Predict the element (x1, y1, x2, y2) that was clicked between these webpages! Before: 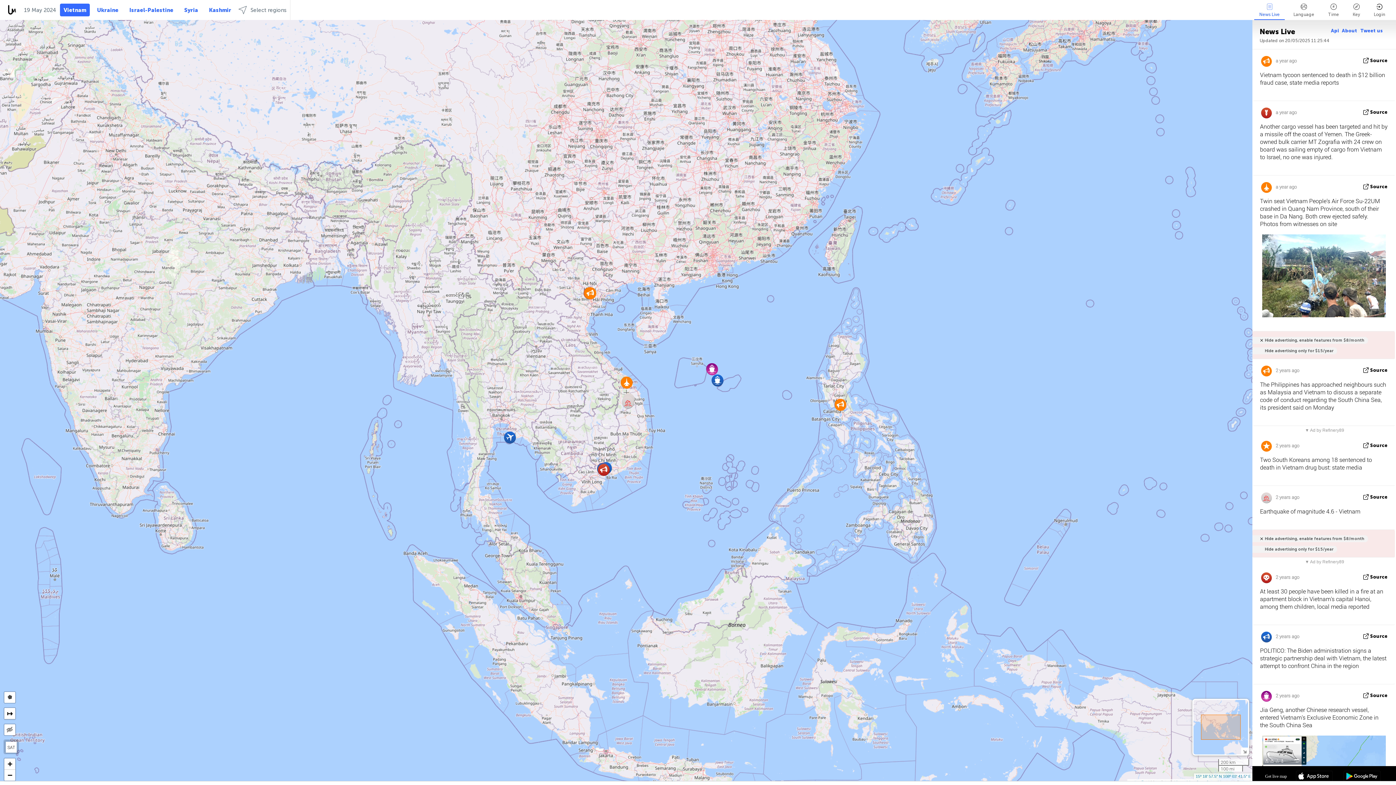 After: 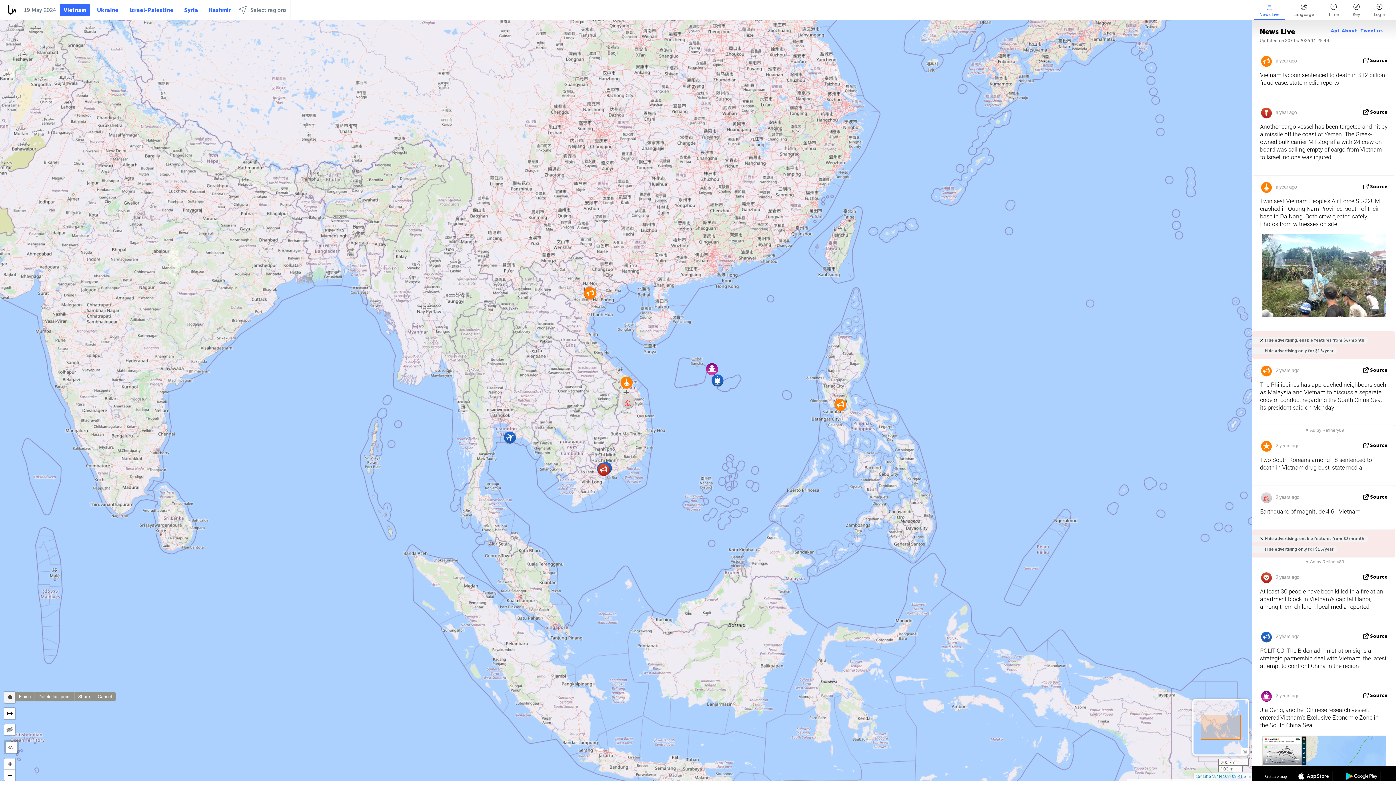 Action: bbox: (4, 692, 15, 703) label: Draw a polygon